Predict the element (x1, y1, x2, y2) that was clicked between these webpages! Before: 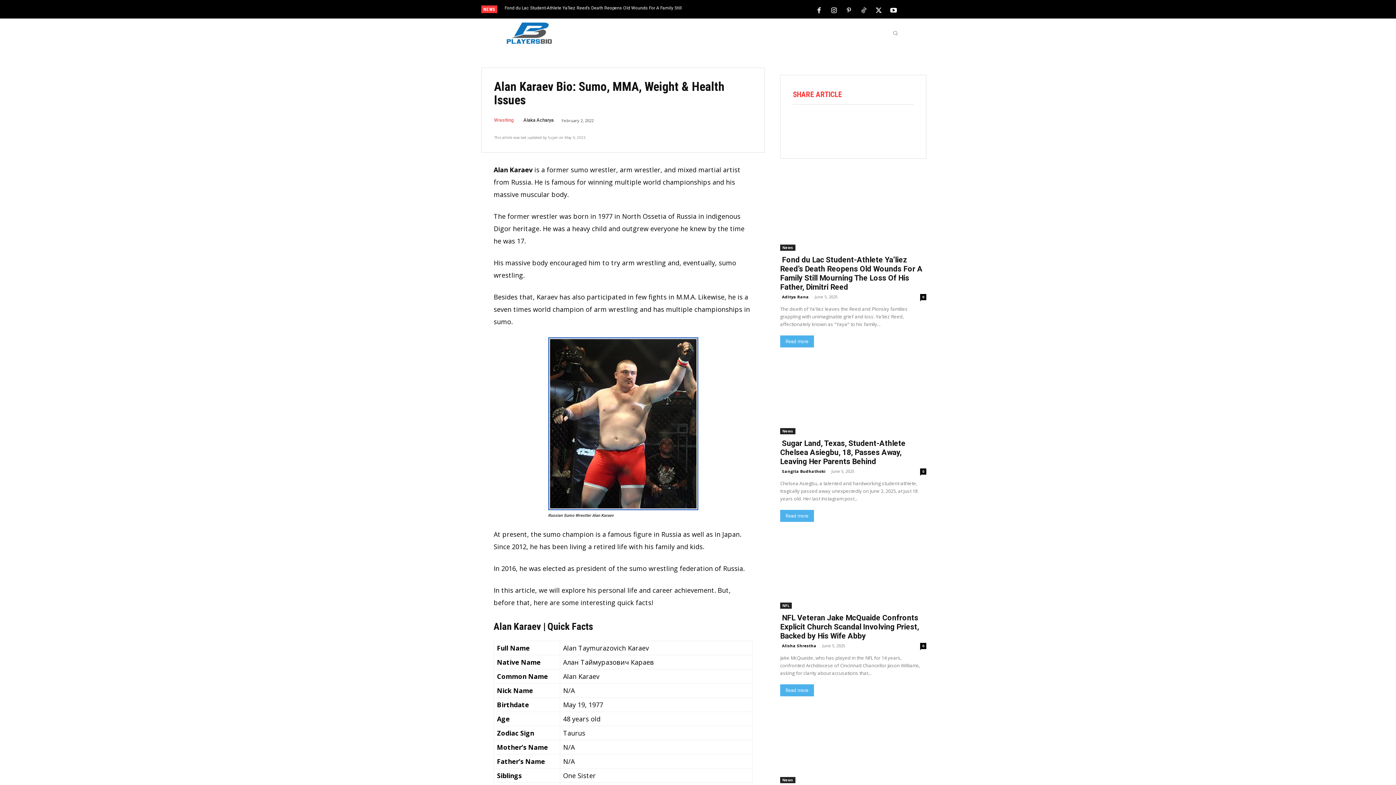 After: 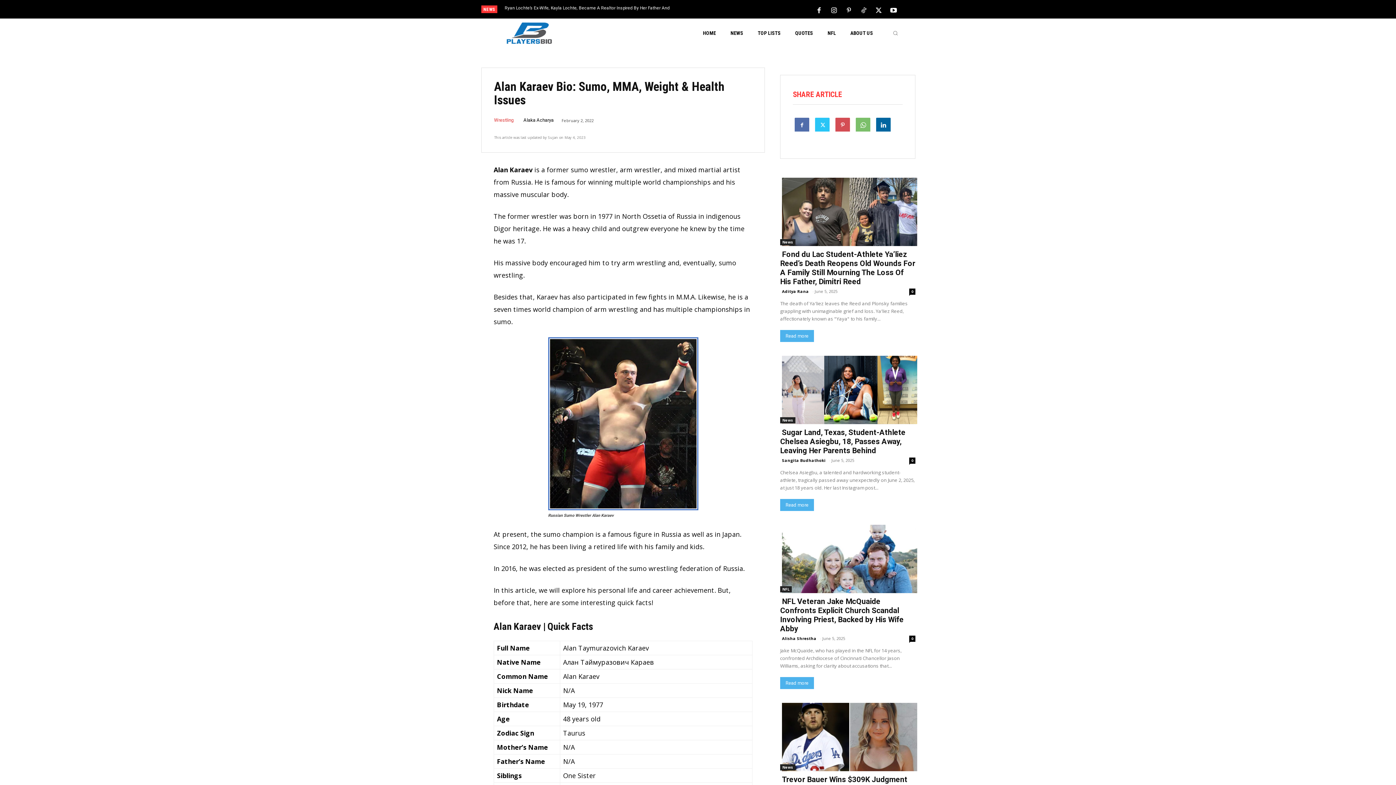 Action: bbox: (833, 117, 852, 131)